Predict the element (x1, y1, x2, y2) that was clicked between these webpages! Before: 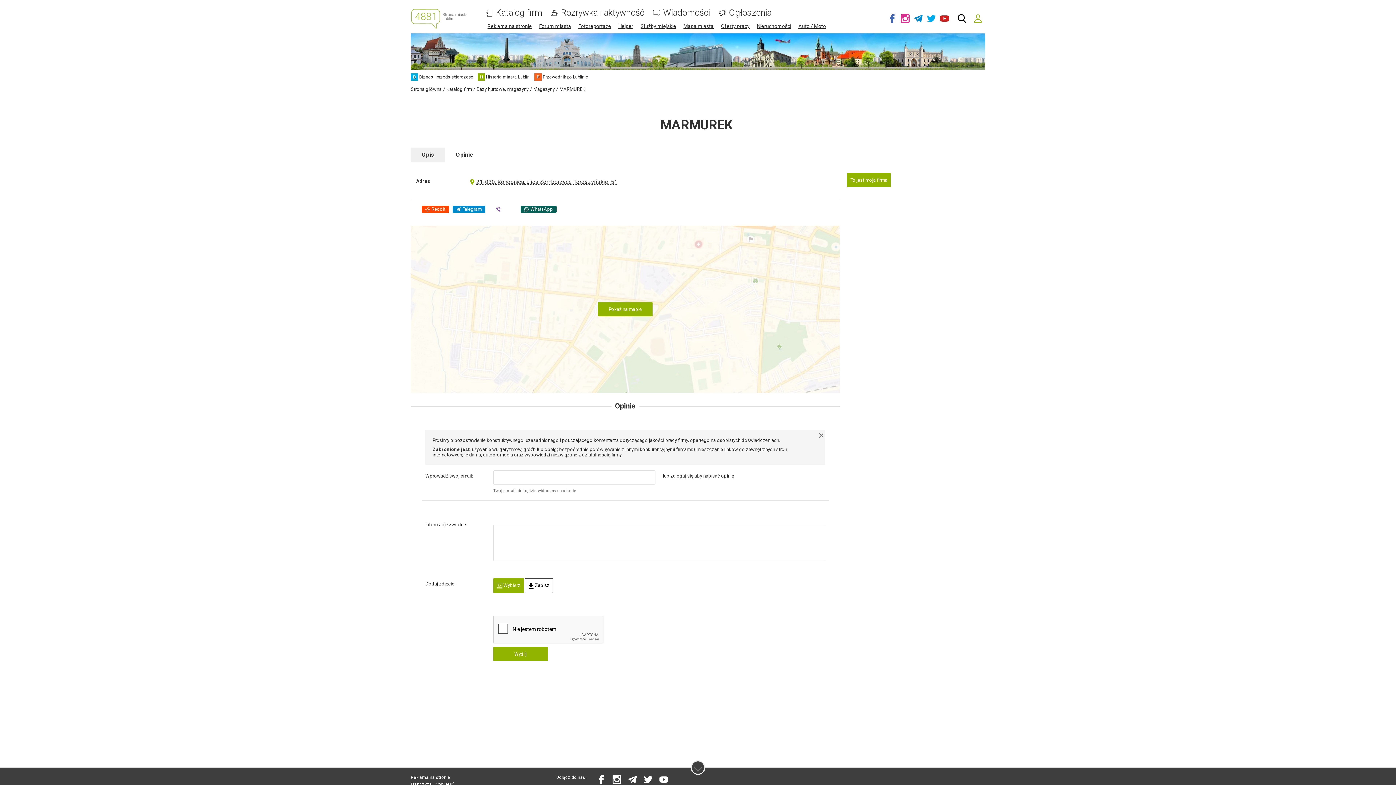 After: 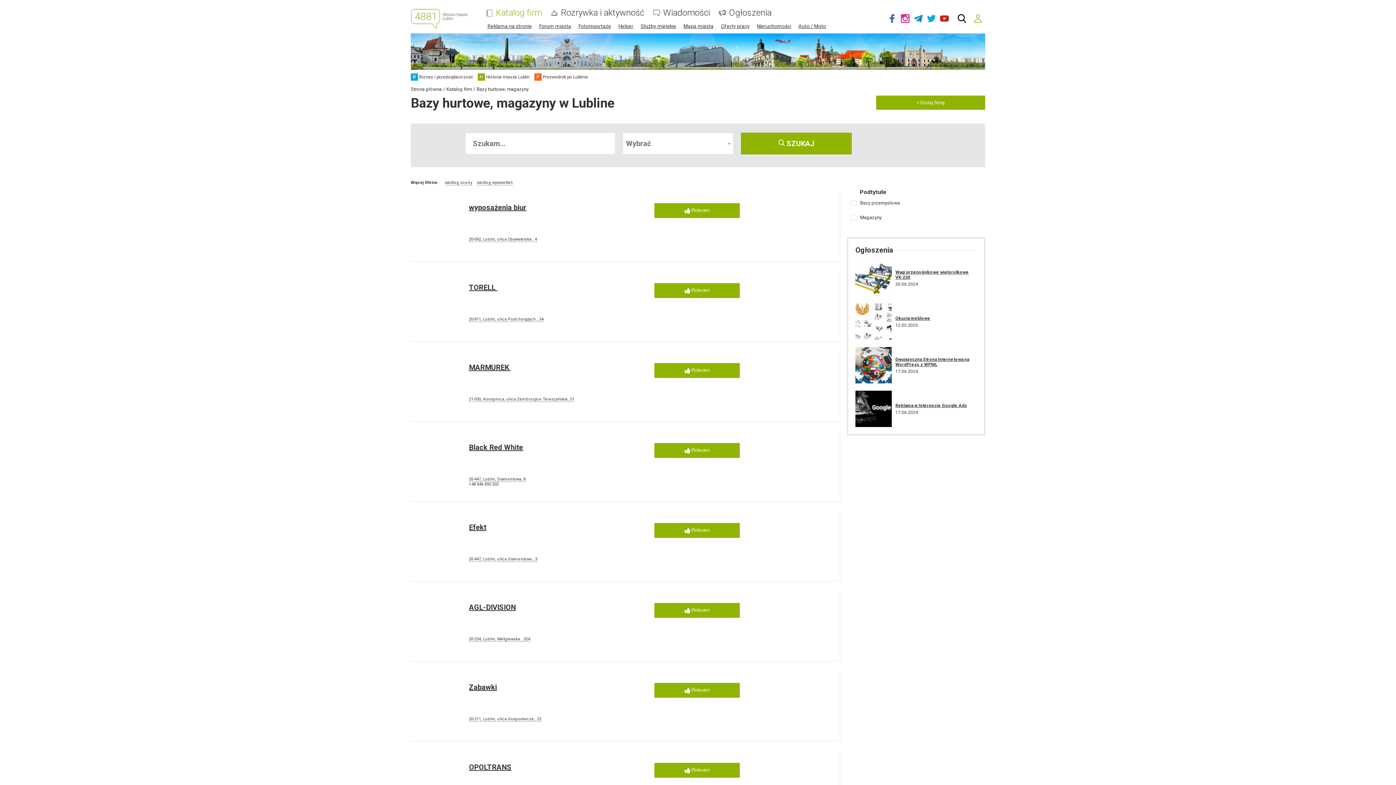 Action: label: Bazy hurtowe, magazyny bbox: (476, 86, 528, 92)